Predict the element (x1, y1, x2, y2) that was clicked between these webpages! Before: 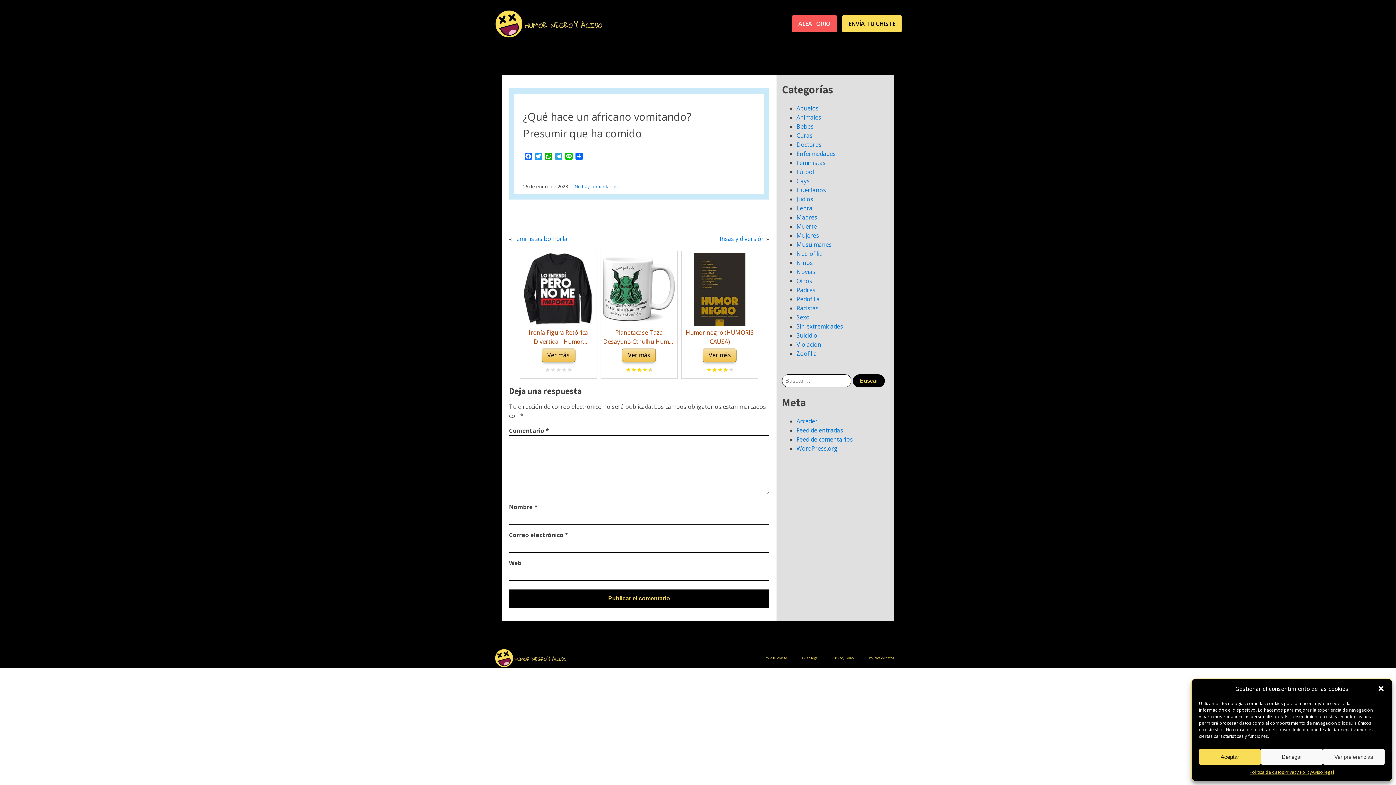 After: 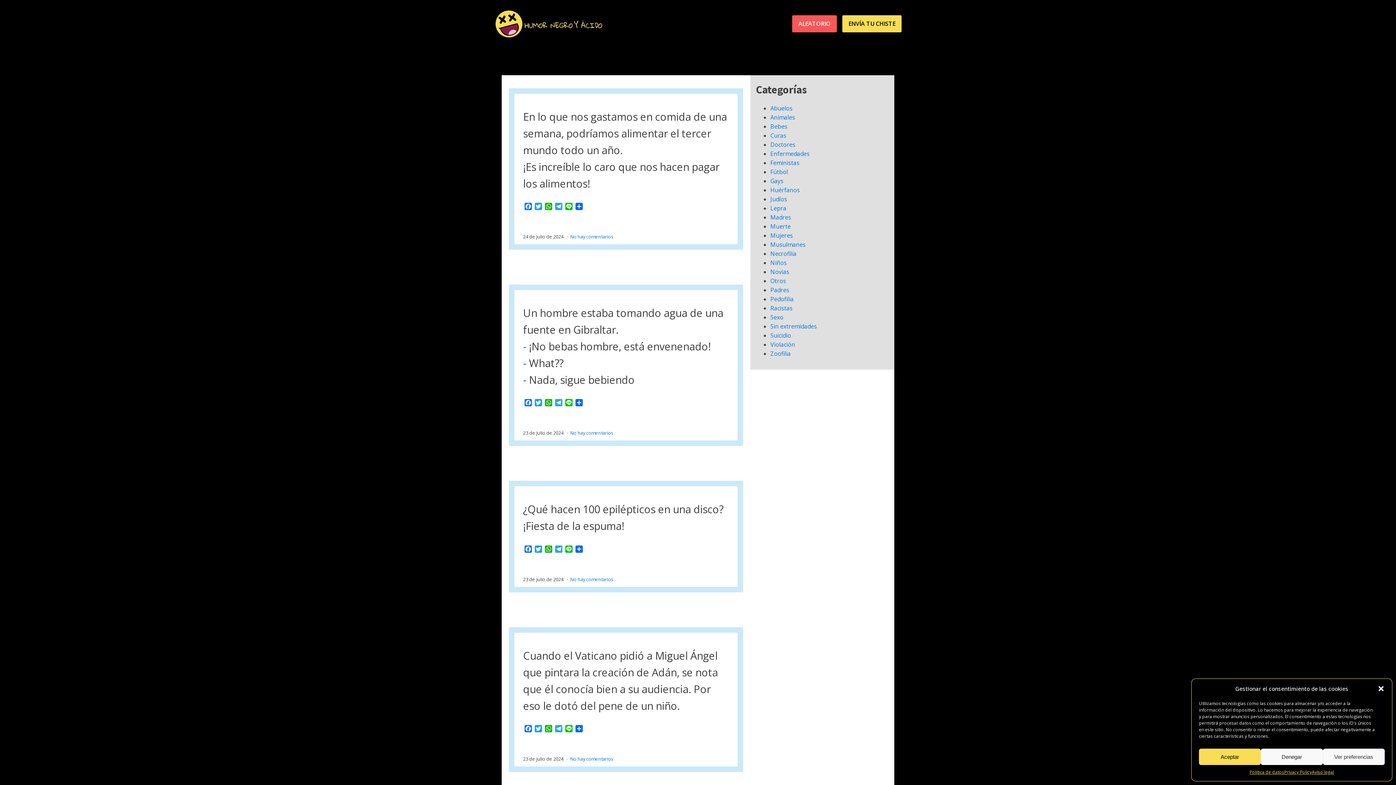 Action: bbox: (494, 8, 603, 39)